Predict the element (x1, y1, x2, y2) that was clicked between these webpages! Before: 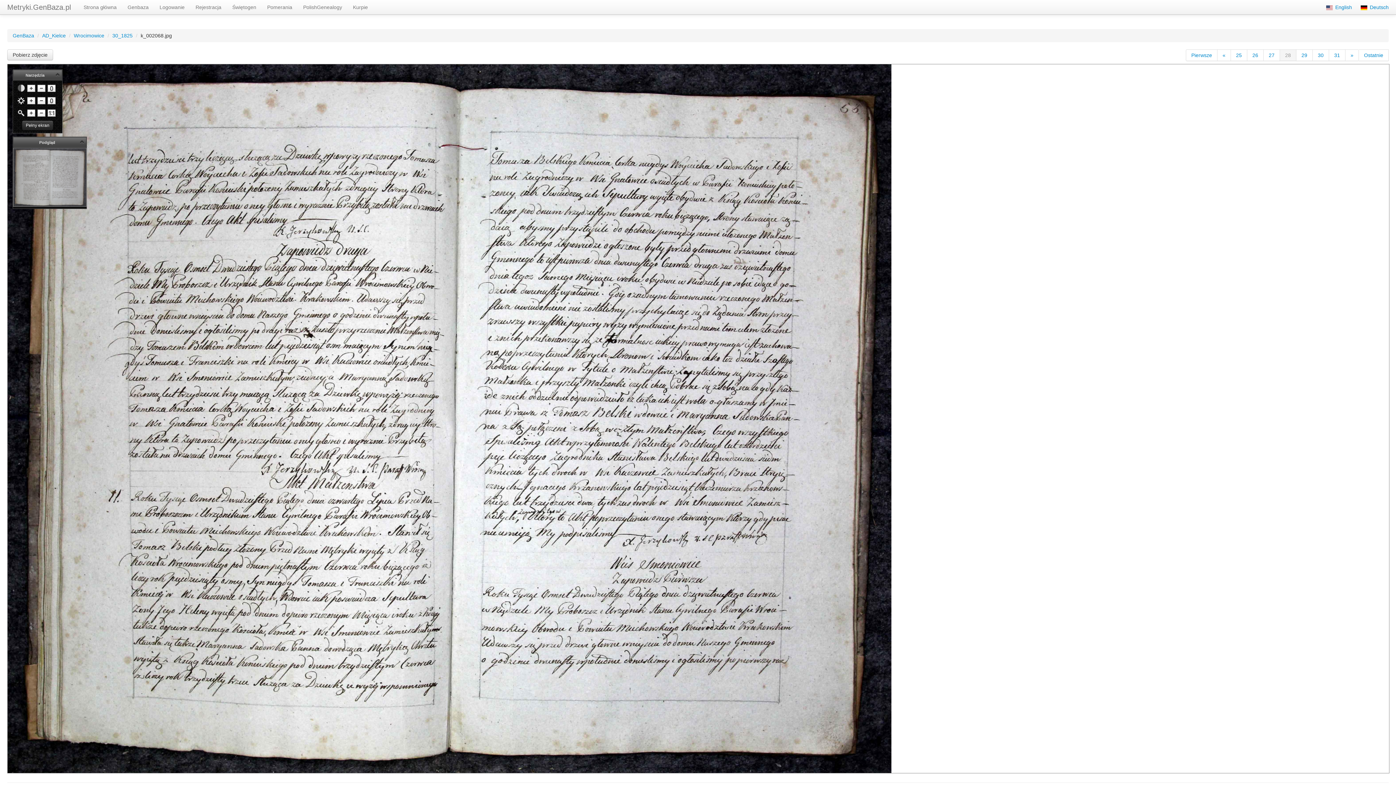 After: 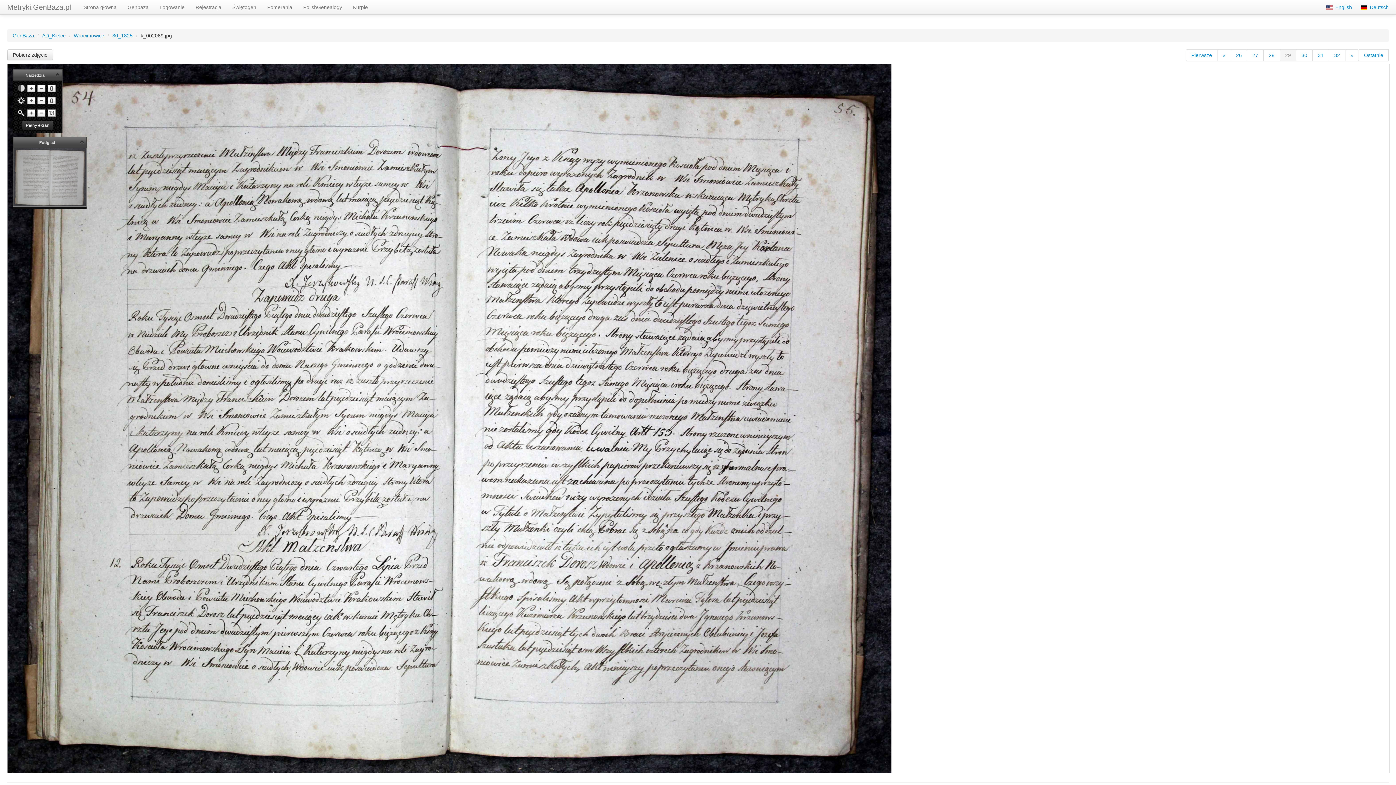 Action: label: » bbox: (1345, 49, 1359, 61)